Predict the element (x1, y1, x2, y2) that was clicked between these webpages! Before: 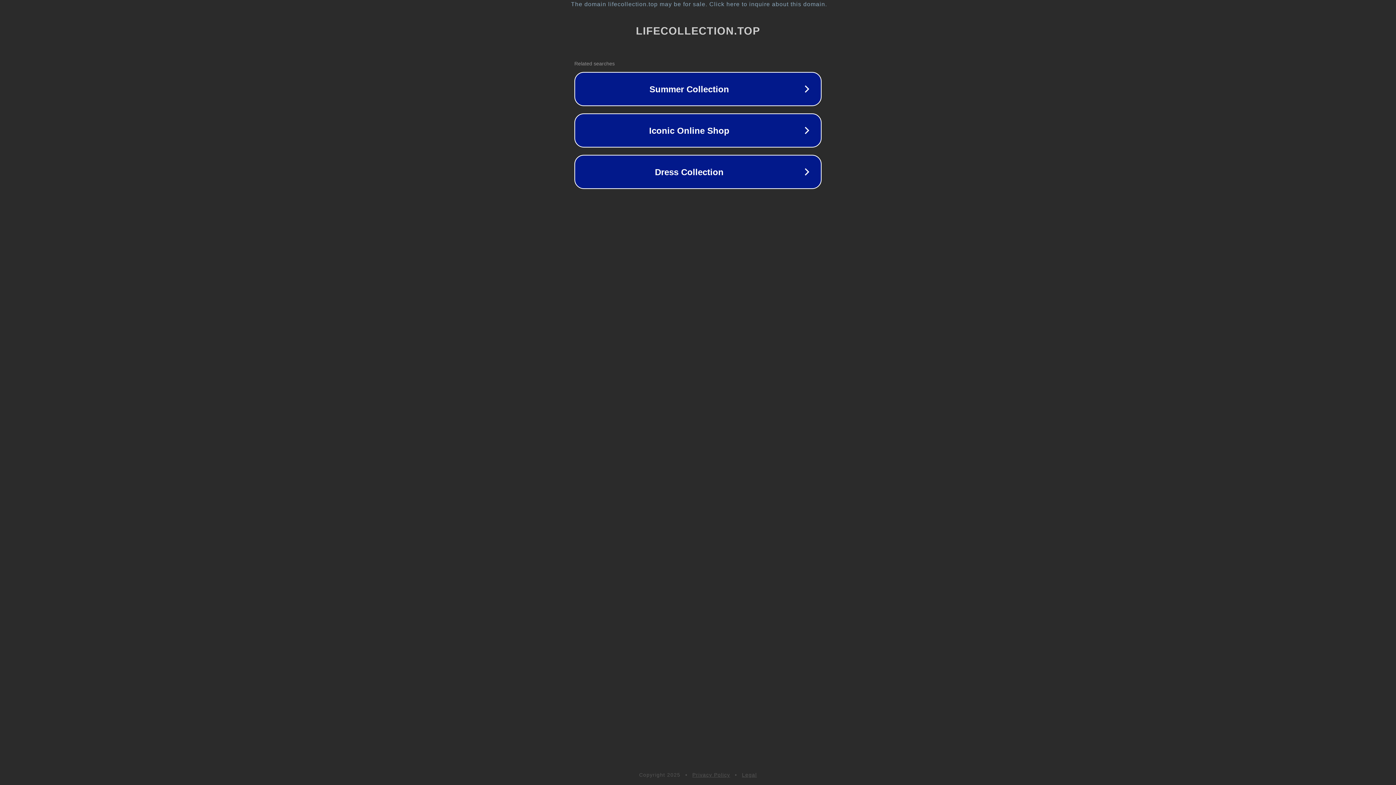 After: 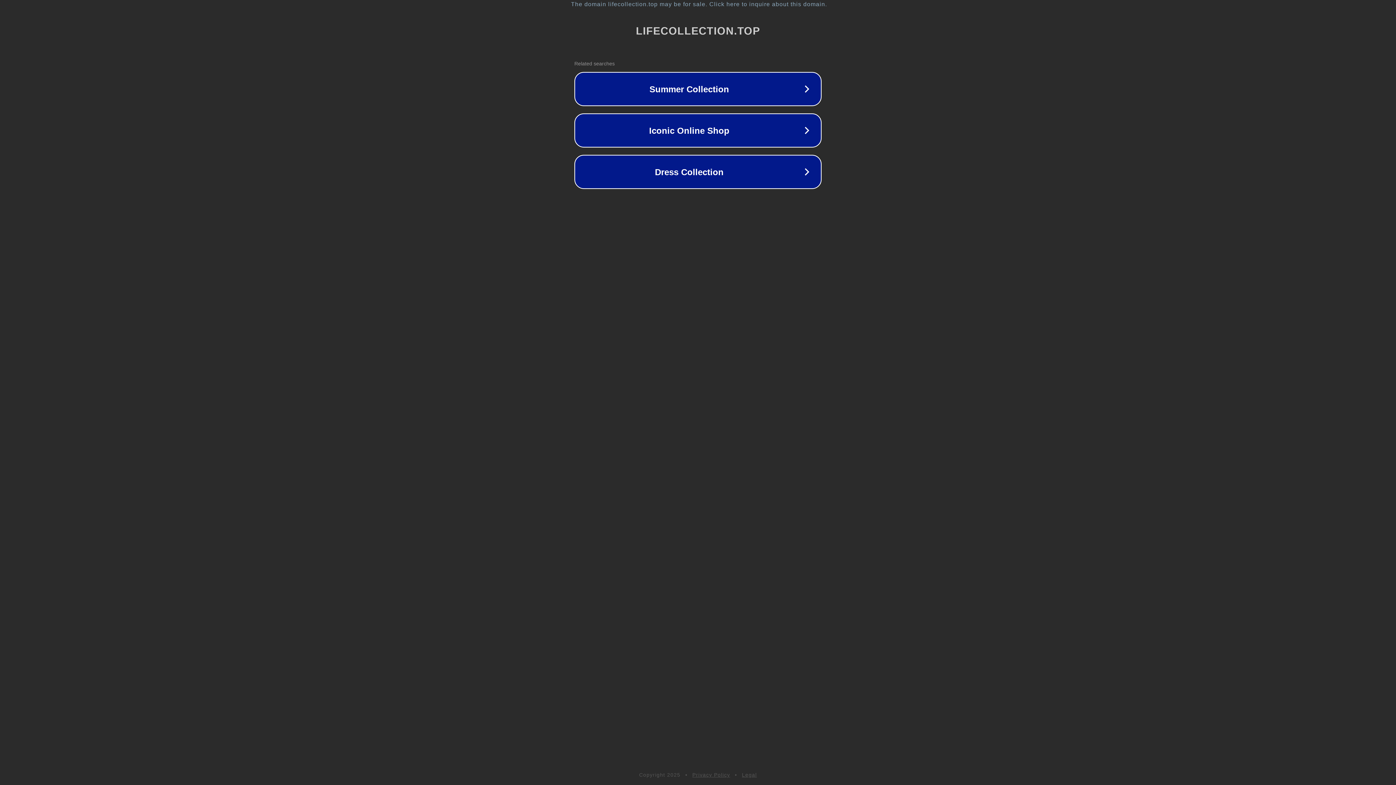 Action: bbox: (742, 772, 757, 778) label: Legal